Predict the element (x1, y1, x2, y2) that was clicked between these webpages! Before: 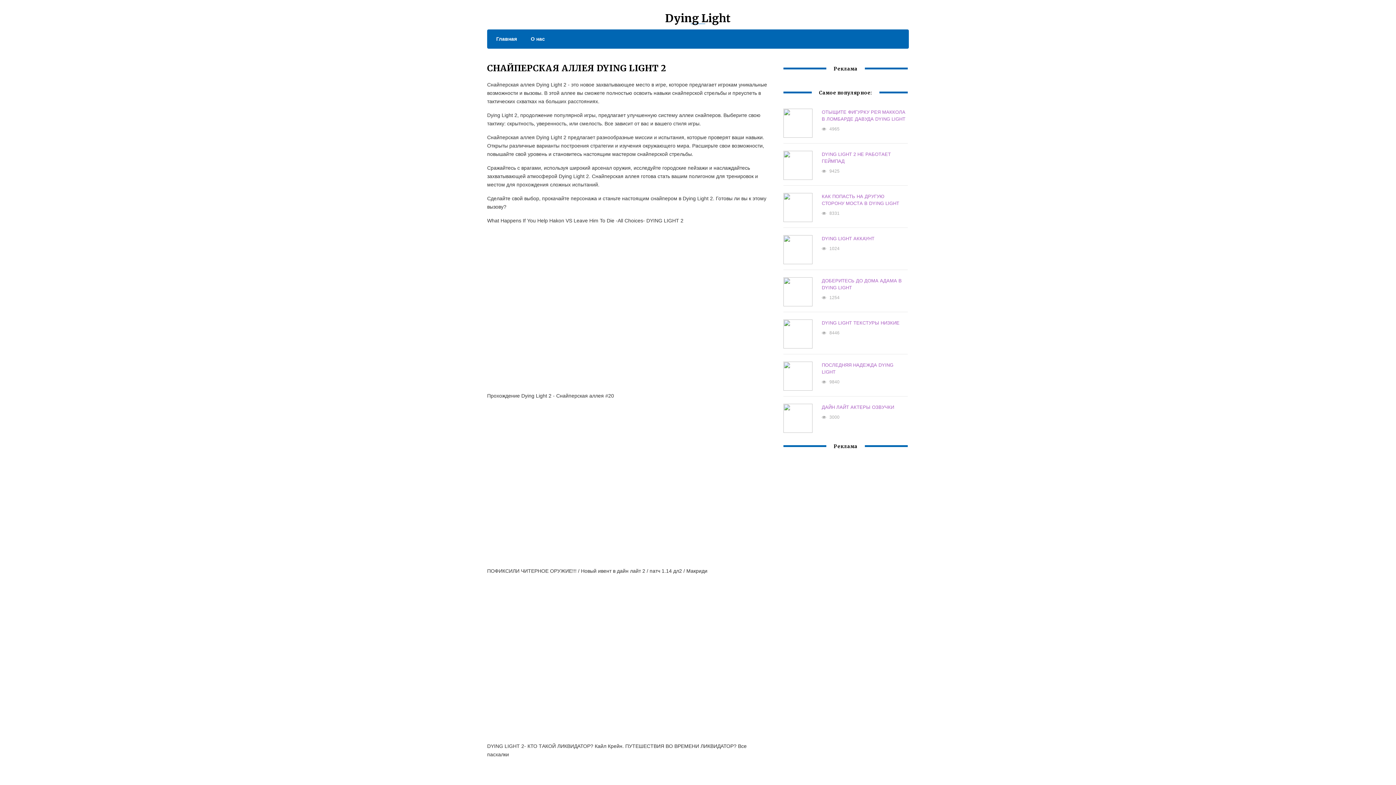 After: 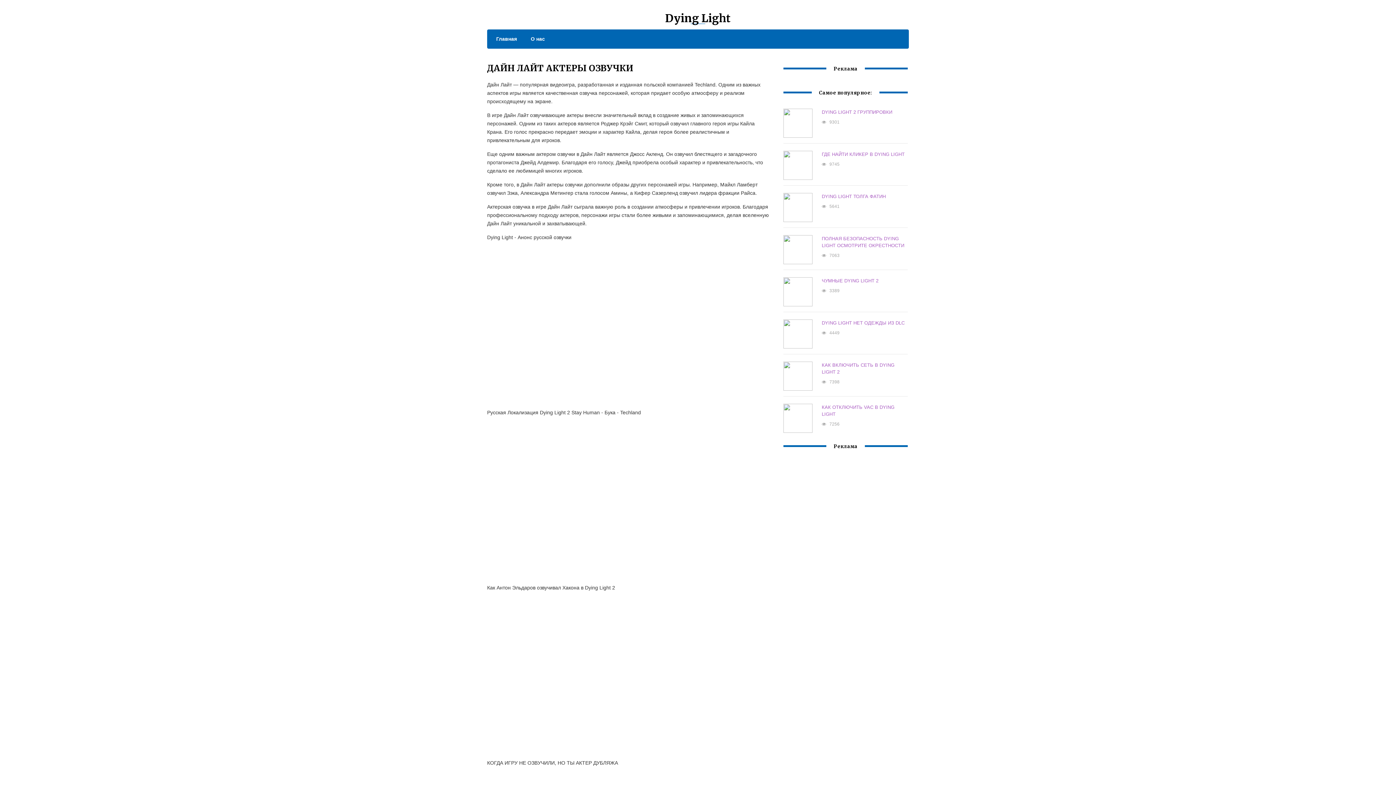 Action: bbox: (821, 404, 894, 410) label: ДАЙН ЛАЙТ АКТЕРЫ ОЗВУЧКИ